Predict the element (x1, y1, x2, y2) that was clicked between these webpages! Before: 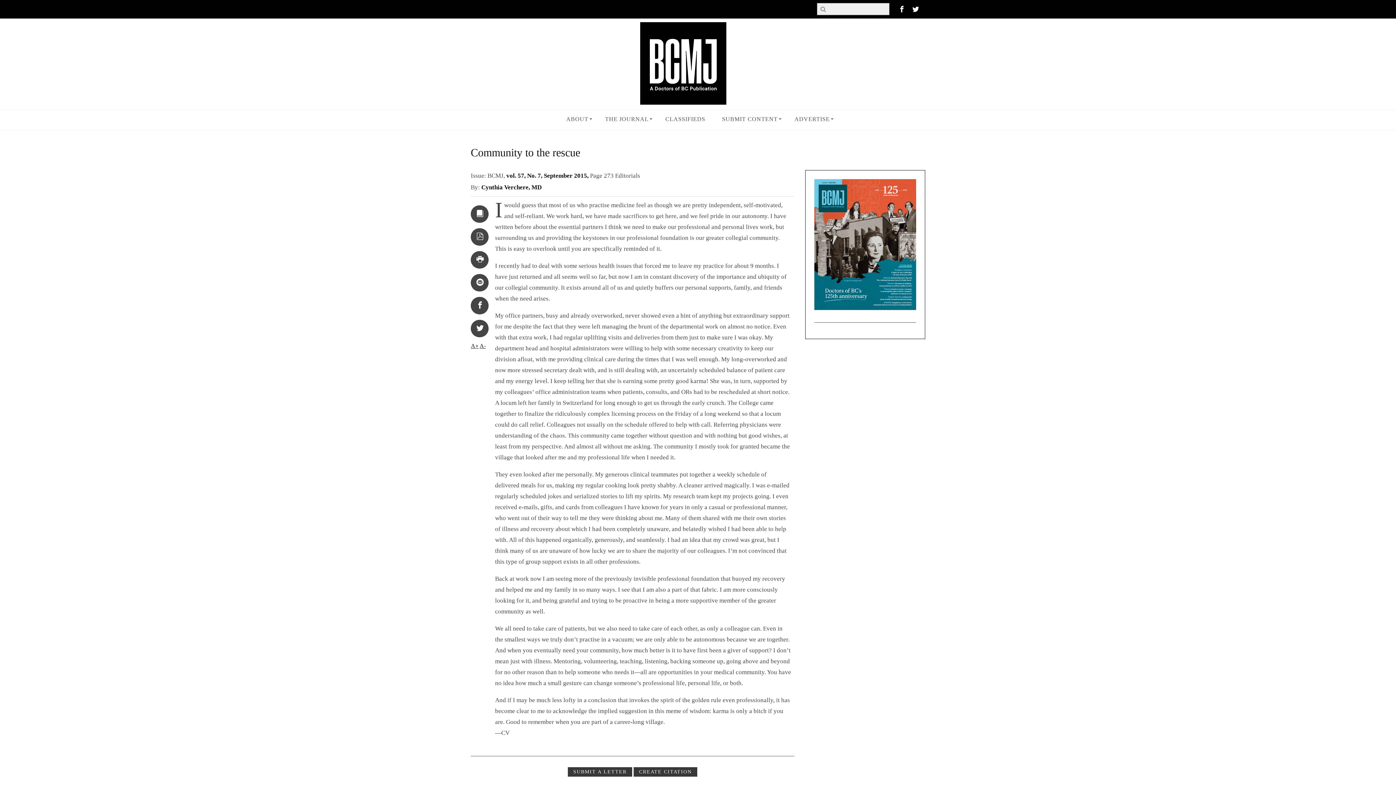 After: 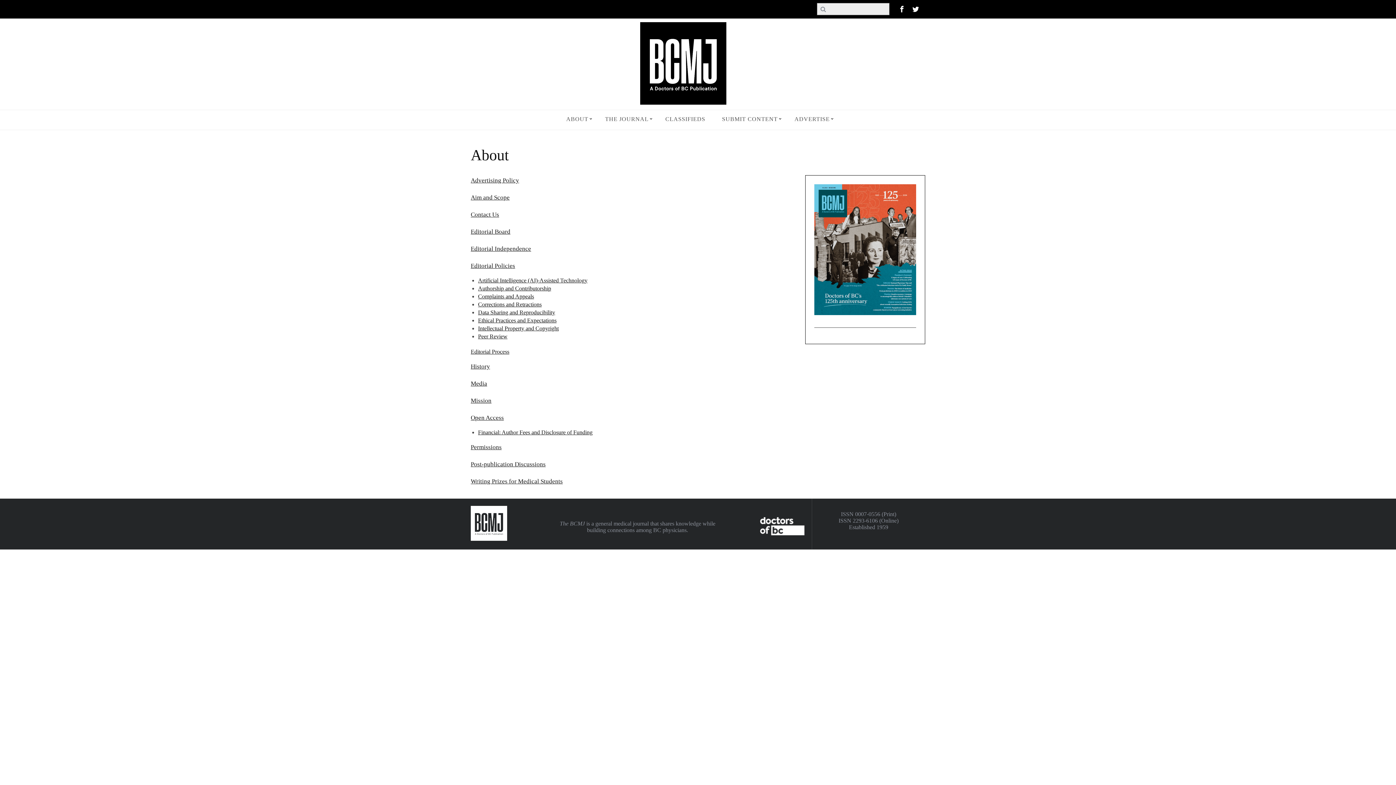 Action: label: ABOUT bbox: (558, 110, 596, 128)